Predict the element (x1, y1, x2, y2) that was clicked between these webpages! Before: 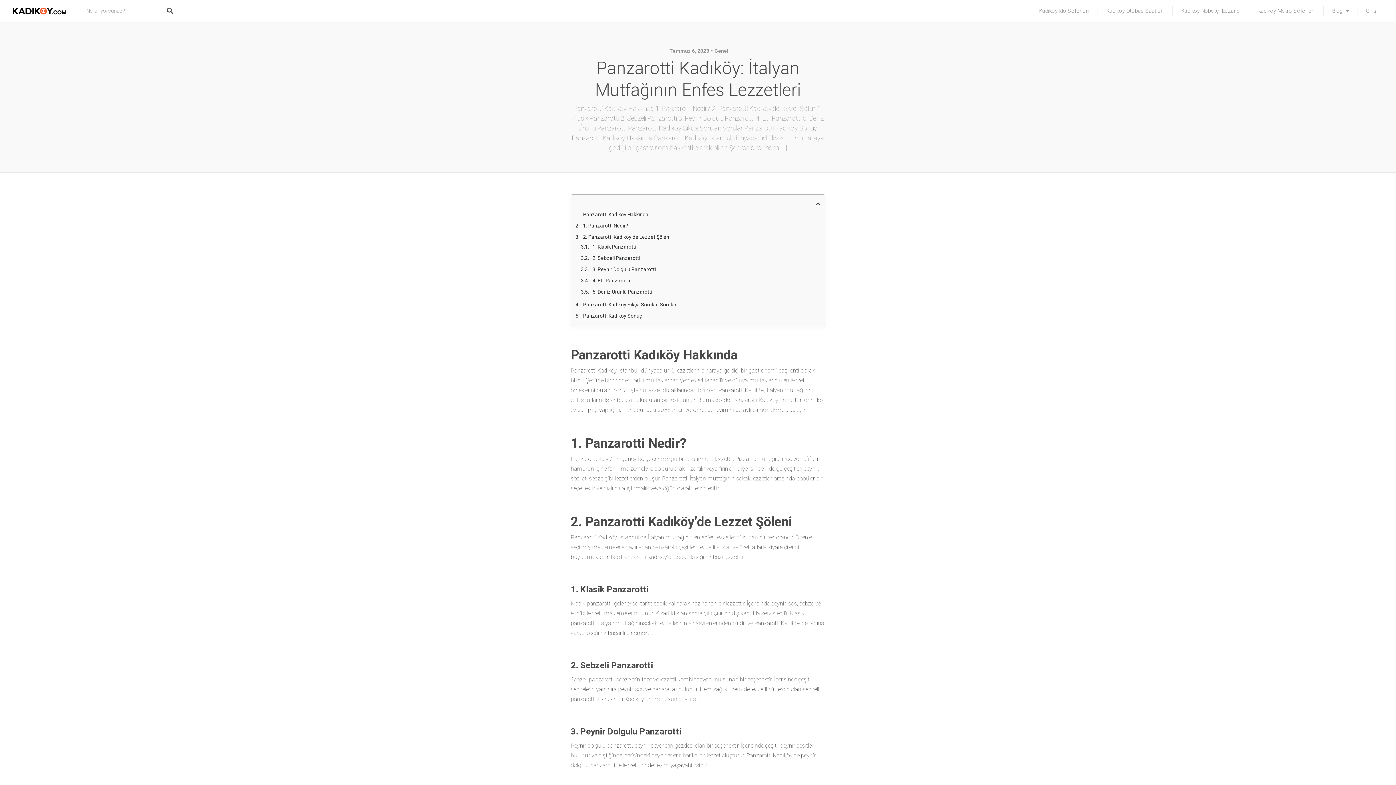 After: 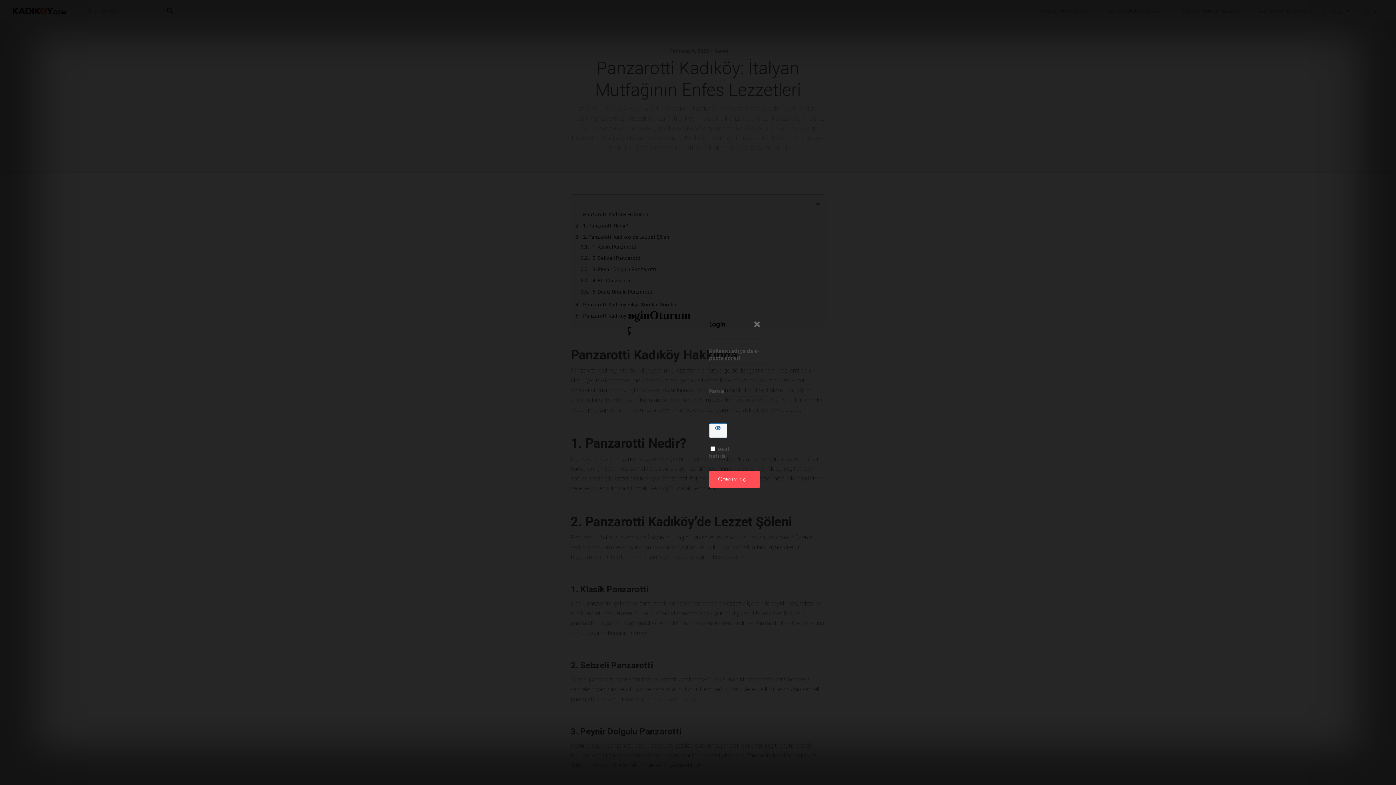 Action: bbox: (1357, 0, 1385, 21) label: Giriş